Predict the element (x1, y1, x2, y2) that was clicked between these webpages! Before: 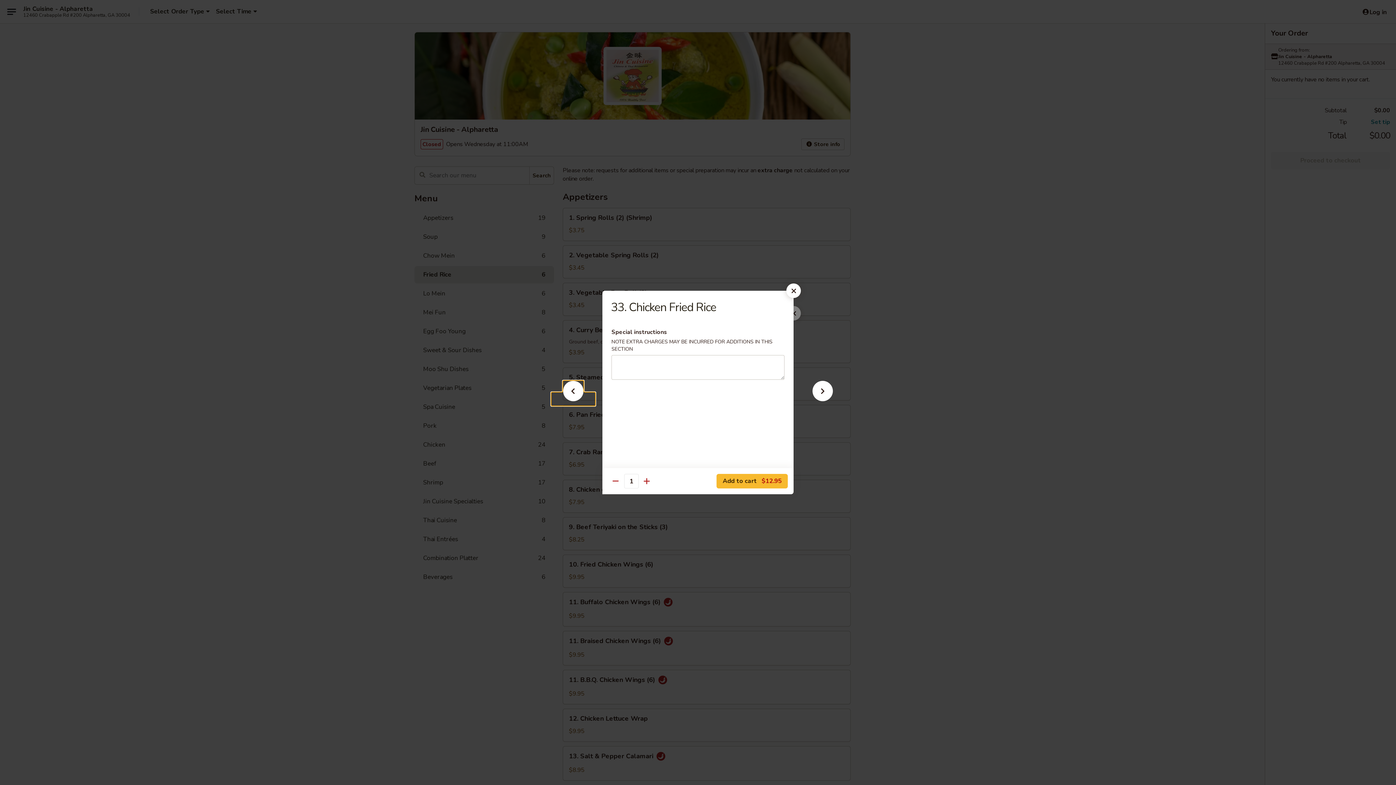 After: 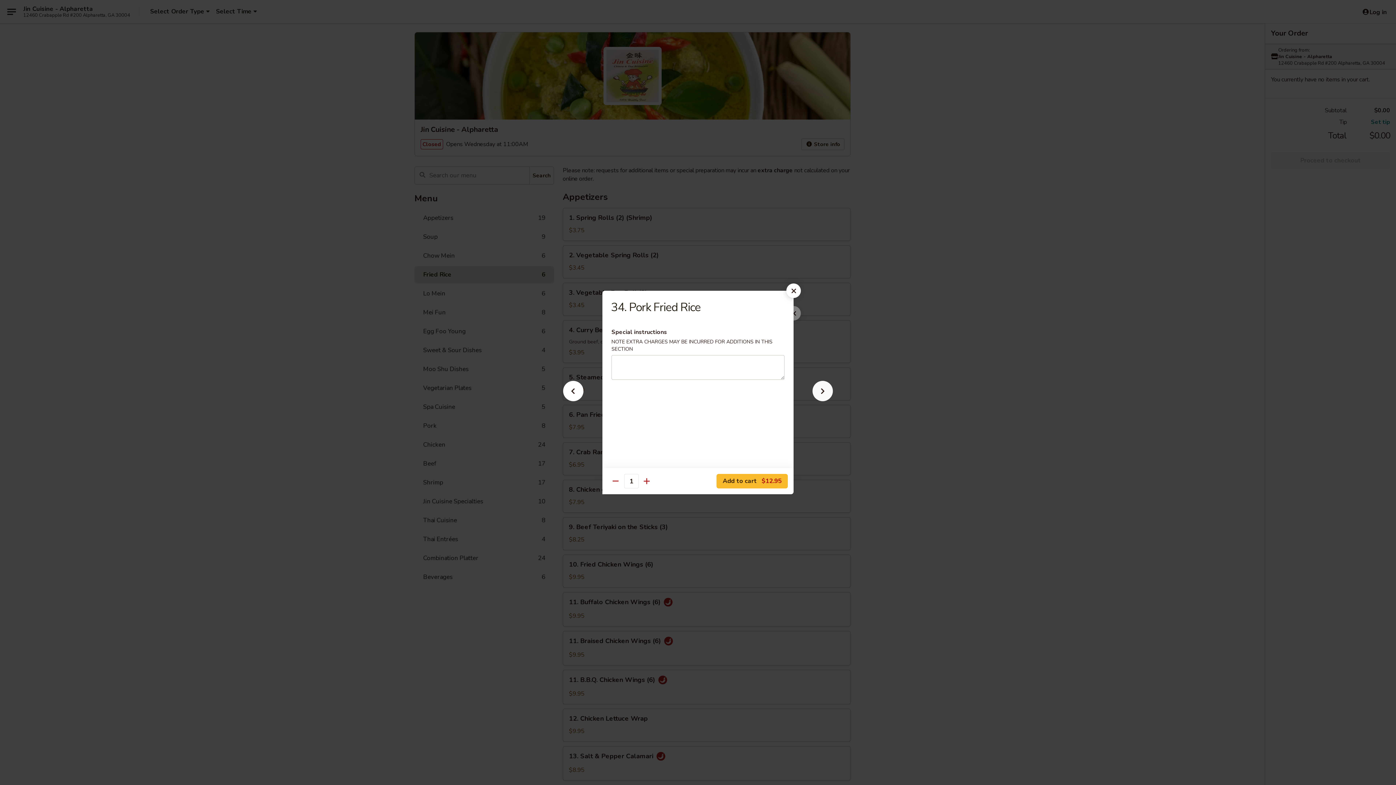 Action: bbox: (801, 392, 844, 405)